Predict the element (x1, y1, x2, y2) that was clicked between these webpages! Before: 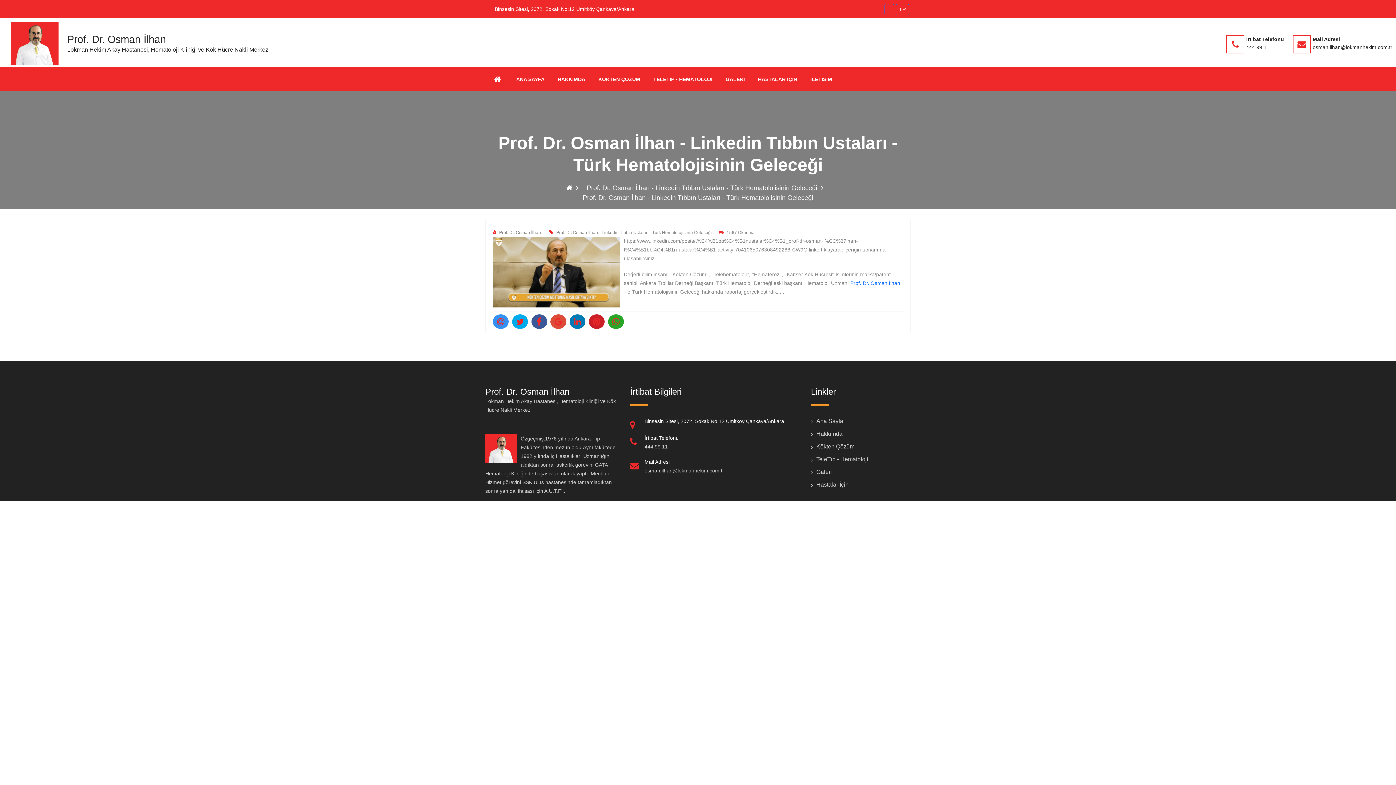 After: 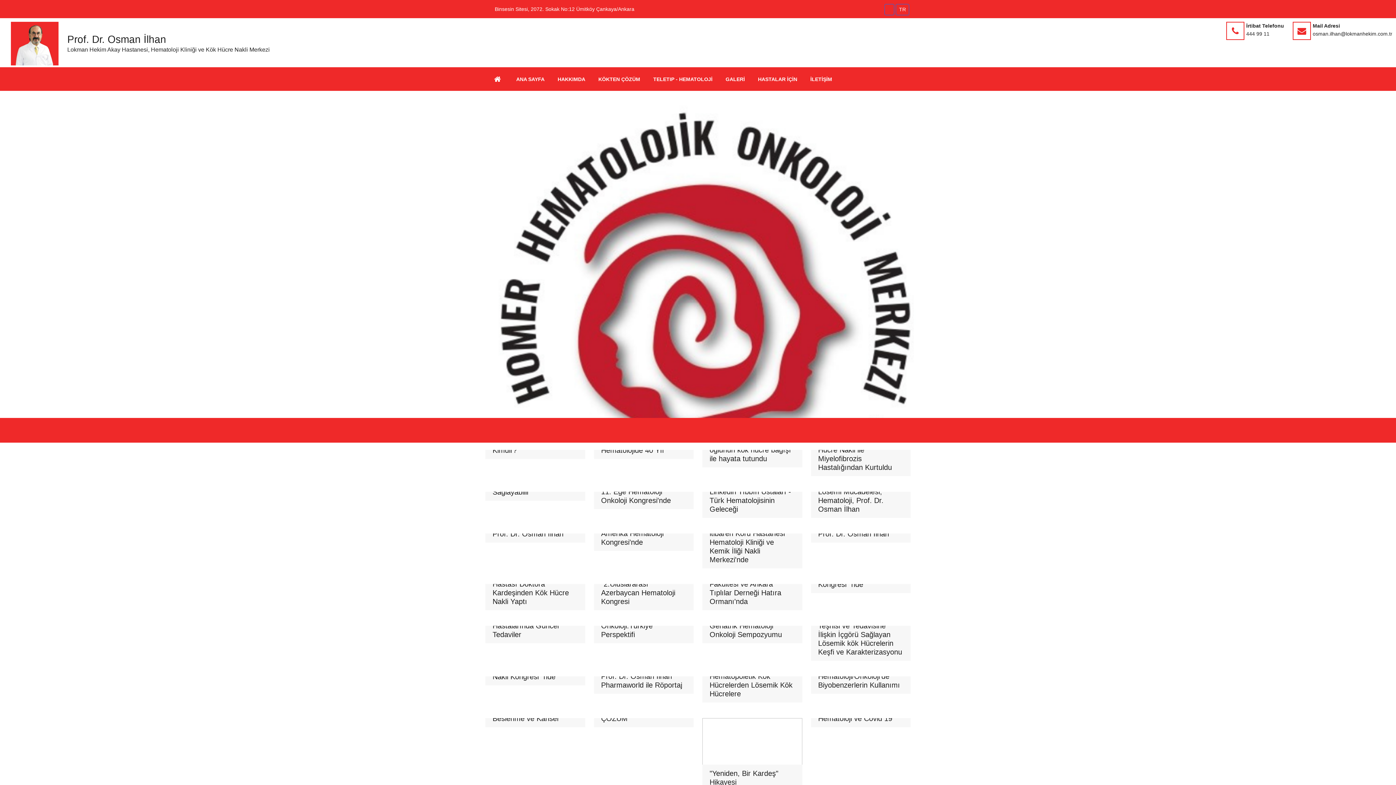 Action: label: Ana Sayfa bbox: (811, 417, 874, 425)